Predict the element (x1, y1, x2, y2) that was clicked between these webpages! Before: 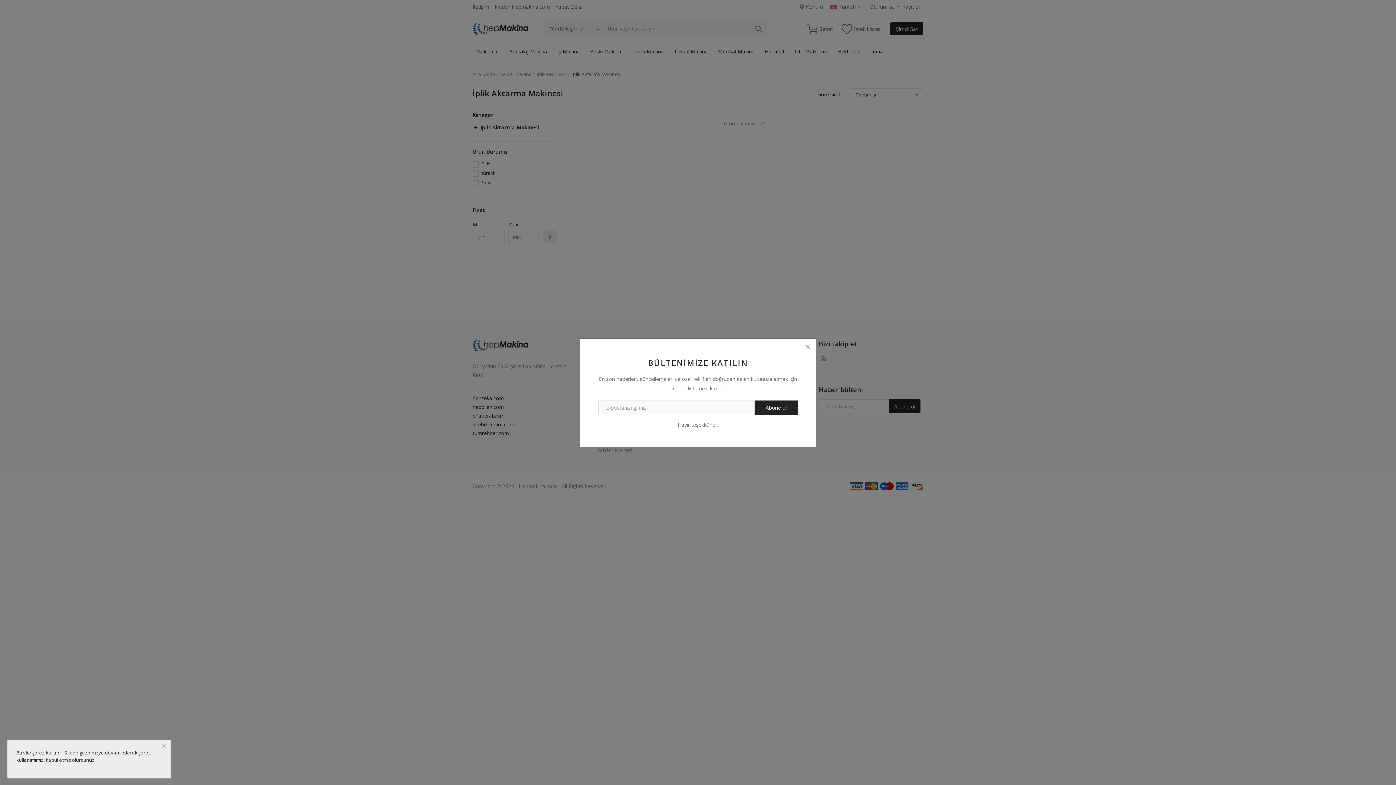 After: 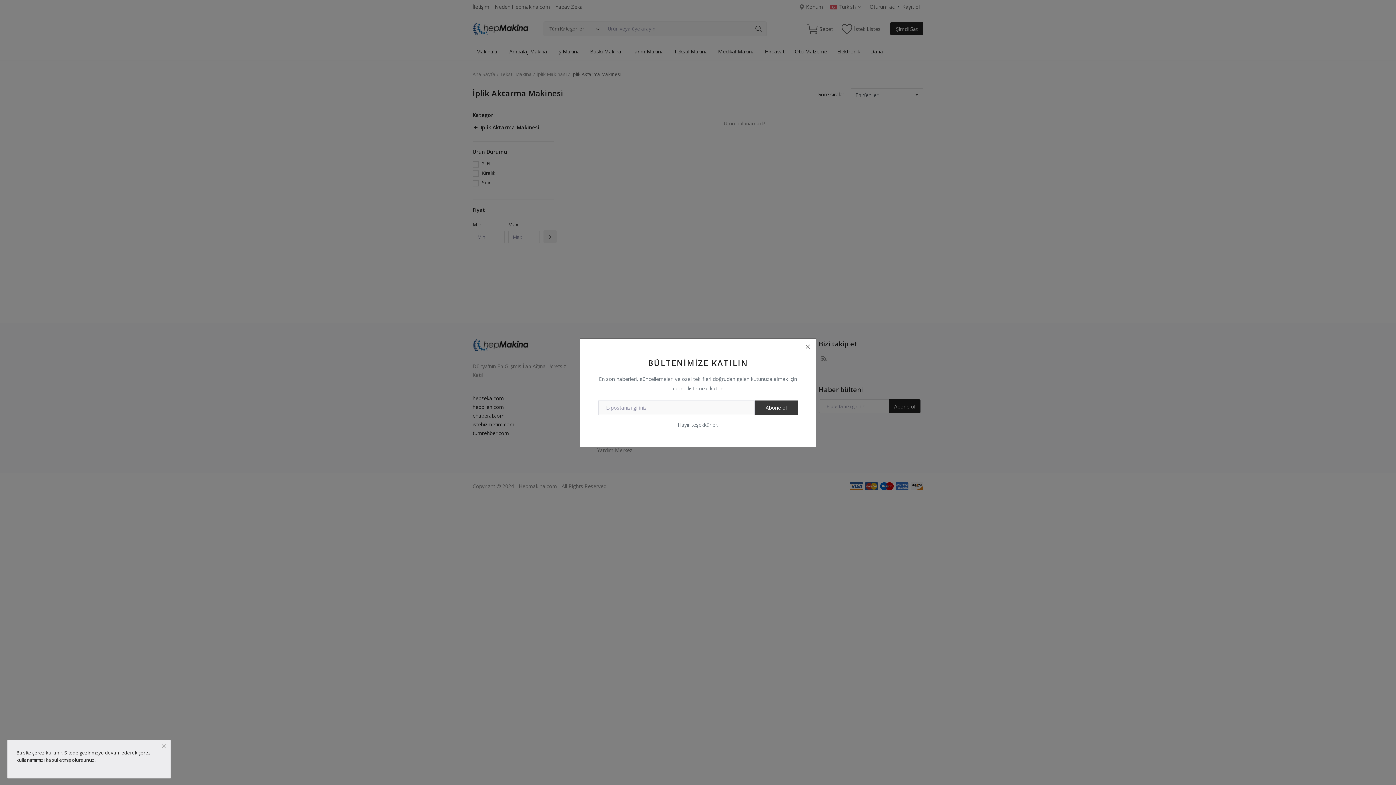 Action: bbox: (754, 400, 797, 415) label: Abone ol